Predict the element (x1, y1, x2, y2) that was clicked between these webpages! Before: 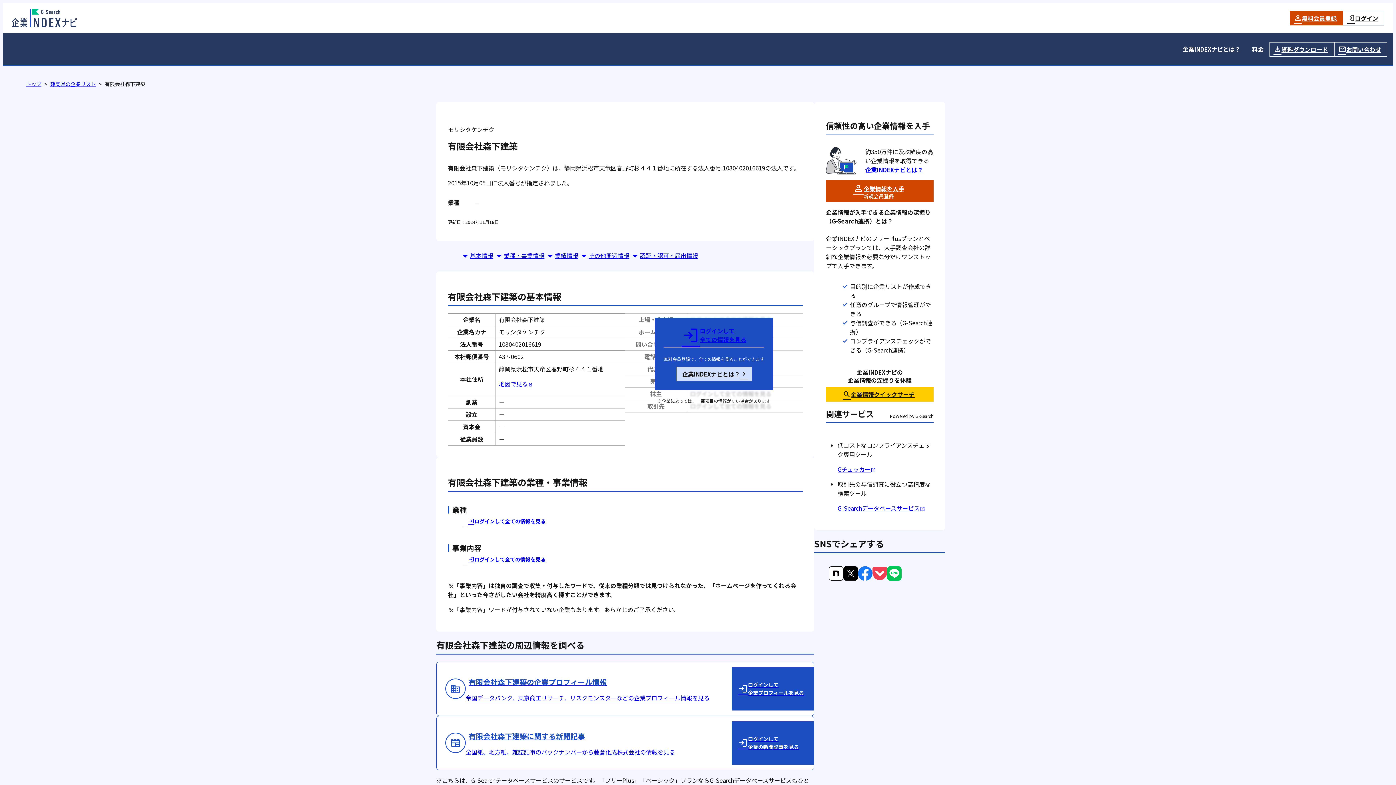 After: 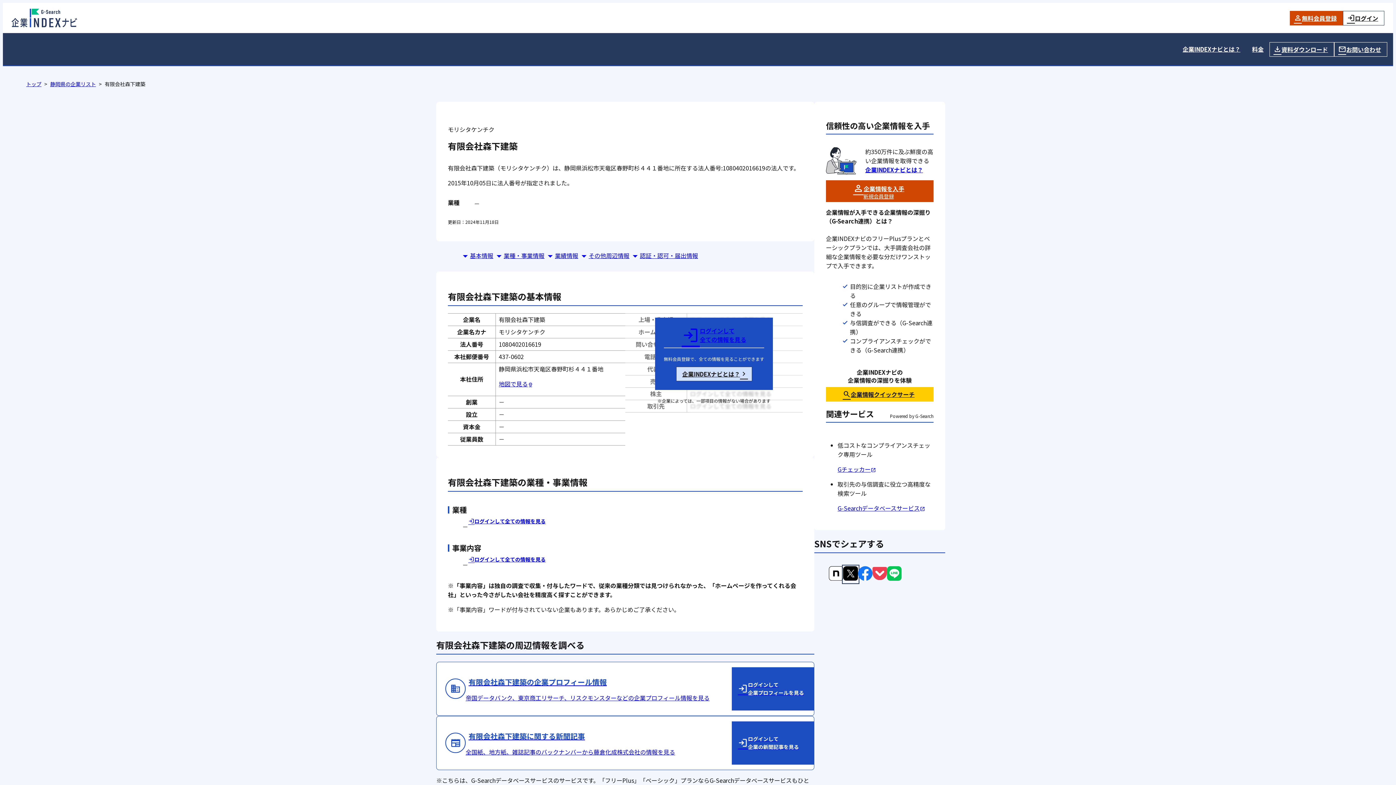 Action: bbox: (843, 574, 858, 583)